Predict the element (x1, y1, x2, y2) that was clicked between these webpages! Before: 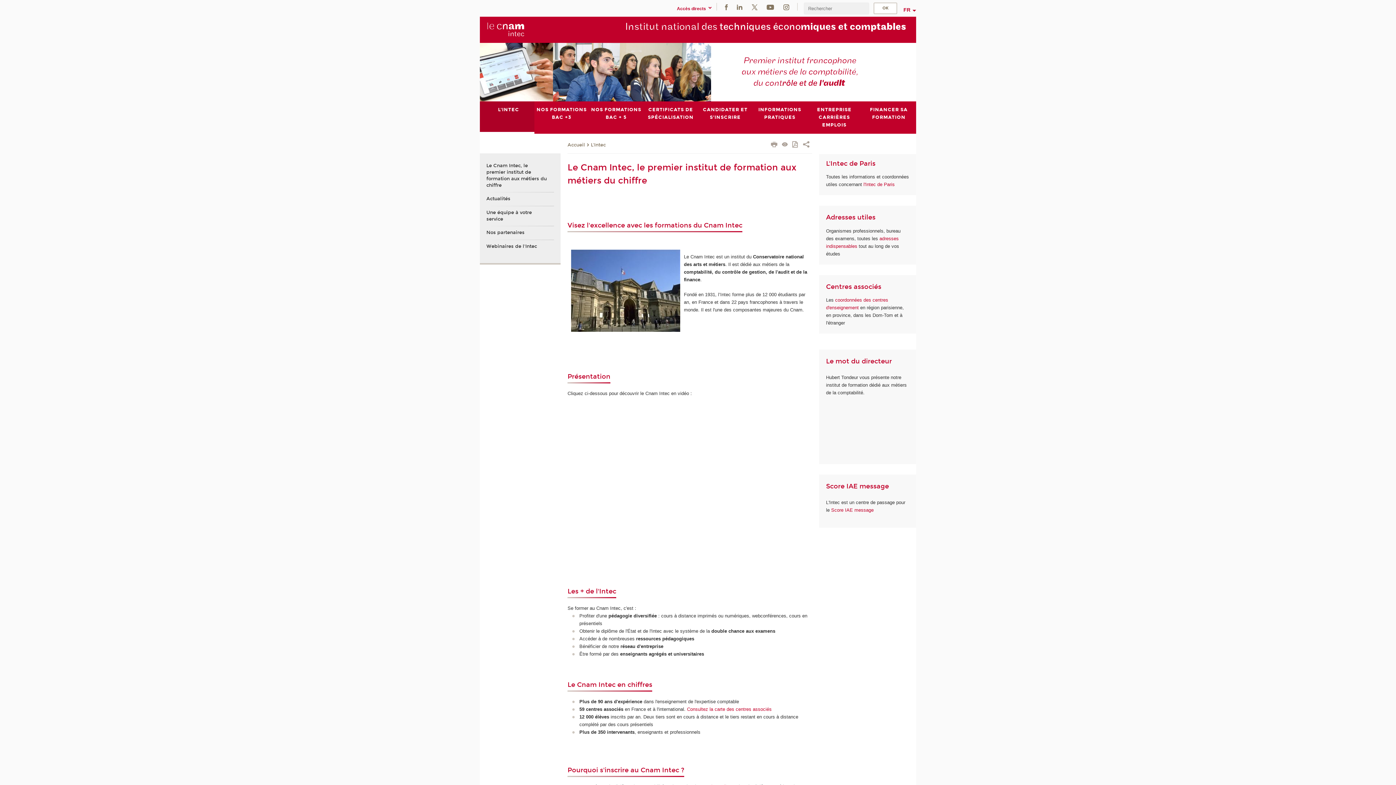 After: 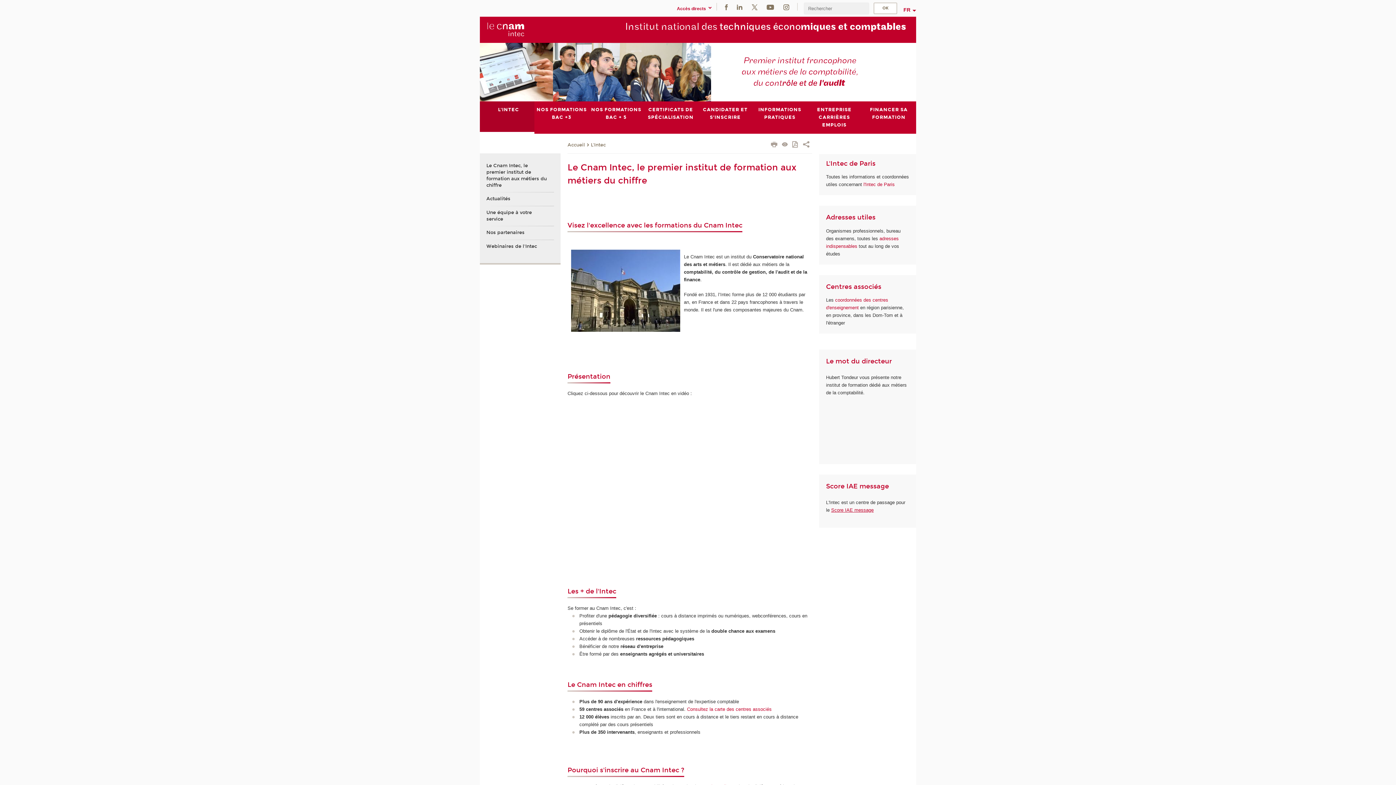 Action: label: Score IAE message bbox: (831, 507, 873, 512)